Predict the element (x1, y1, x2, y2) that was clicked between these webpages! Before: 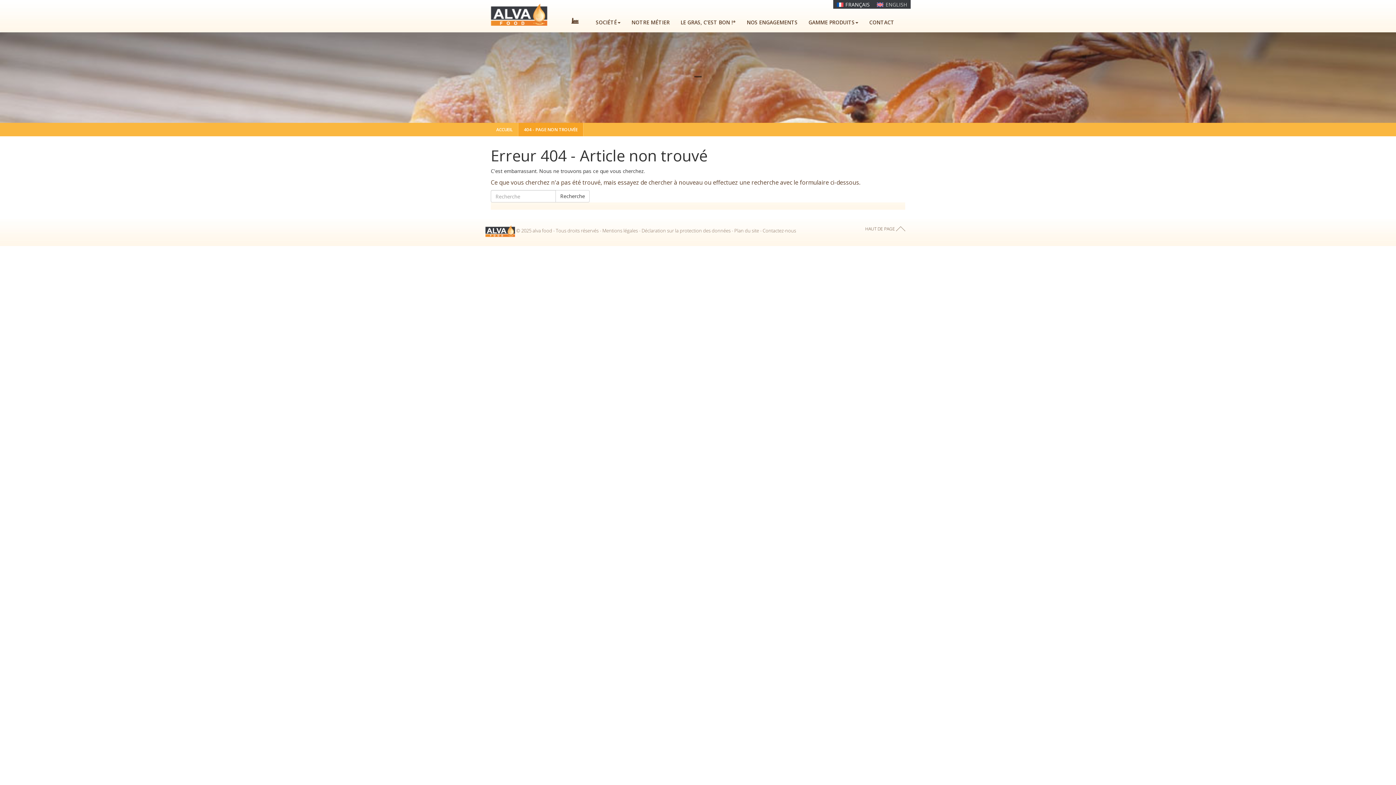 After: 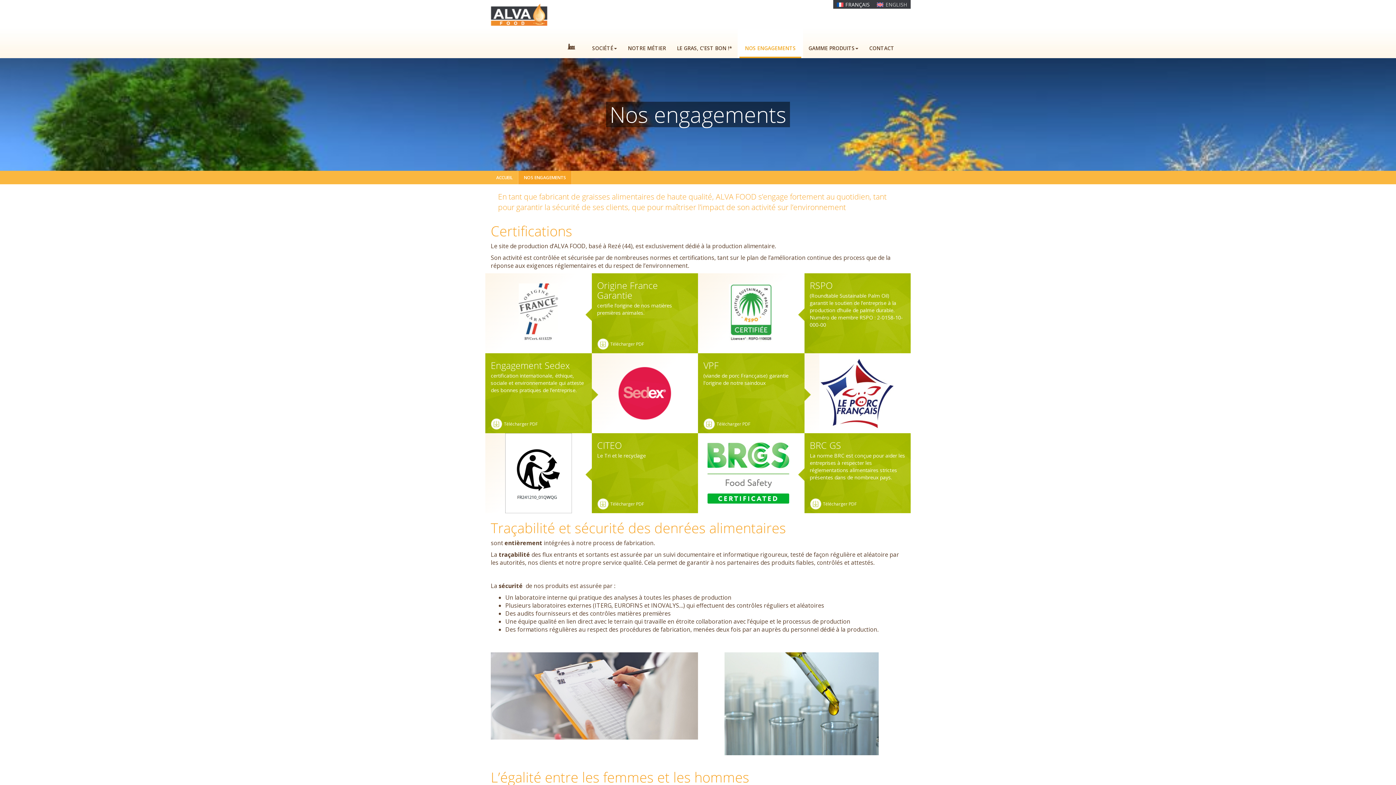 Action: bbox: (741, 1, 803, 32) label: NOS ENGAGEMENTS